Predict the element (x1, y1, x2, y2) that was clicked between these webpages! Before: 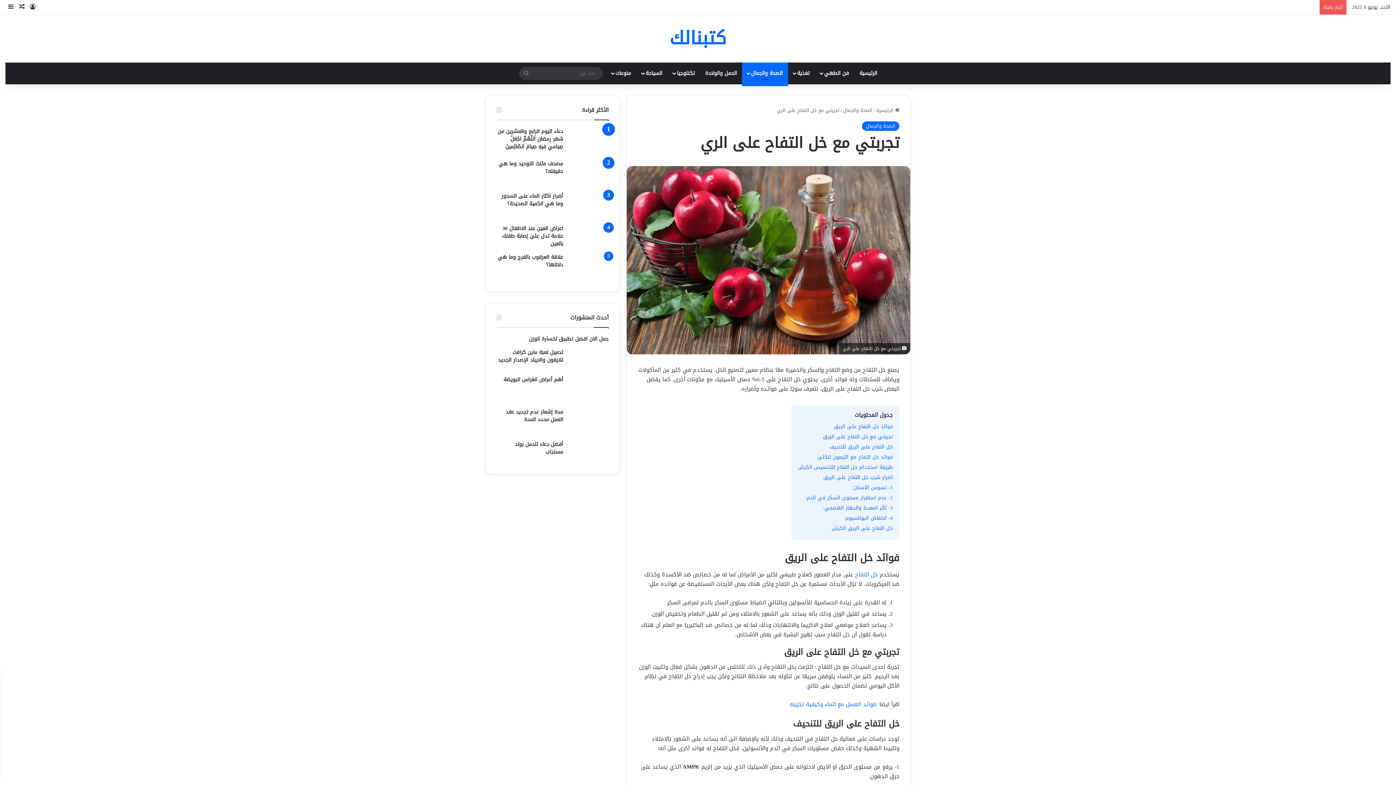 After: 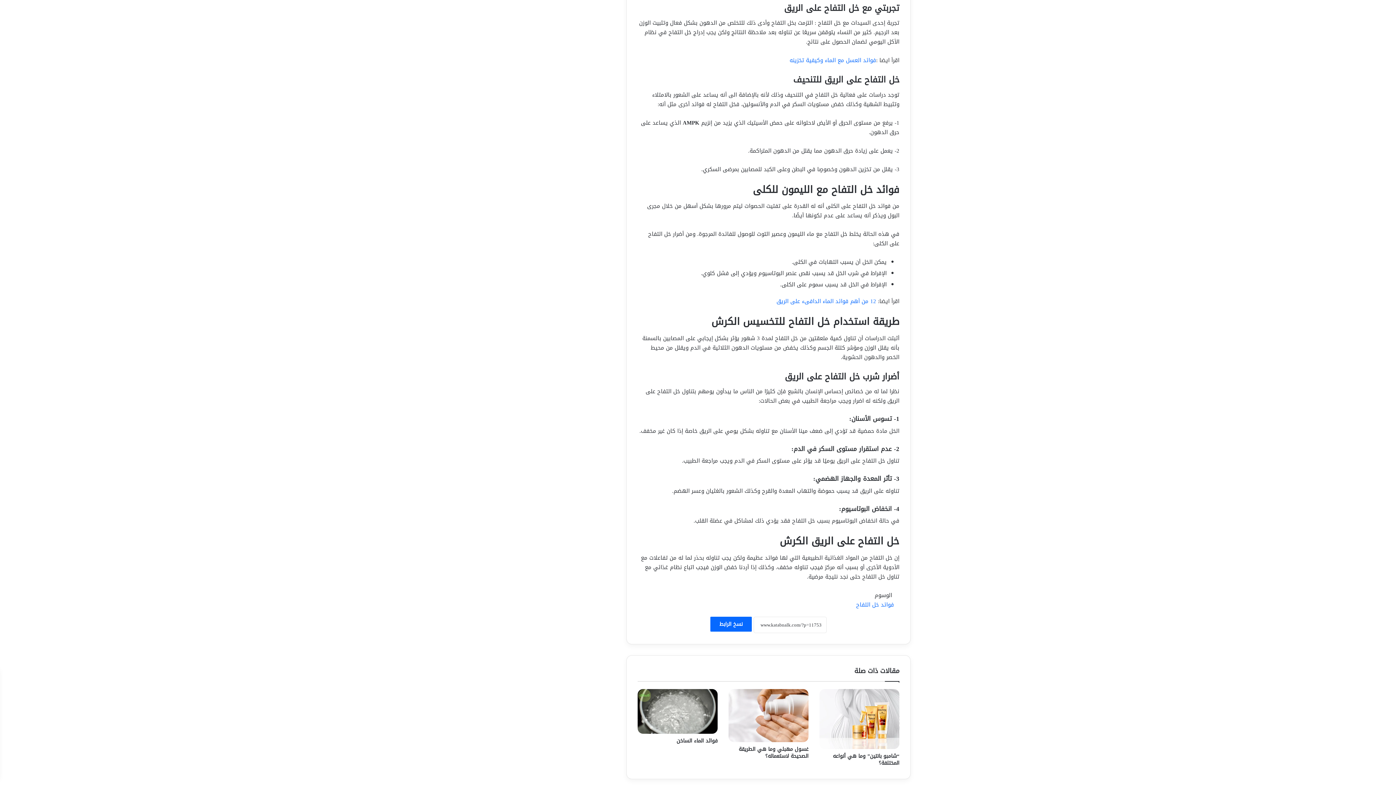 Action: bbox: (823, 432, 893, 441) label: تجربتي مع خل التفاح على الريق